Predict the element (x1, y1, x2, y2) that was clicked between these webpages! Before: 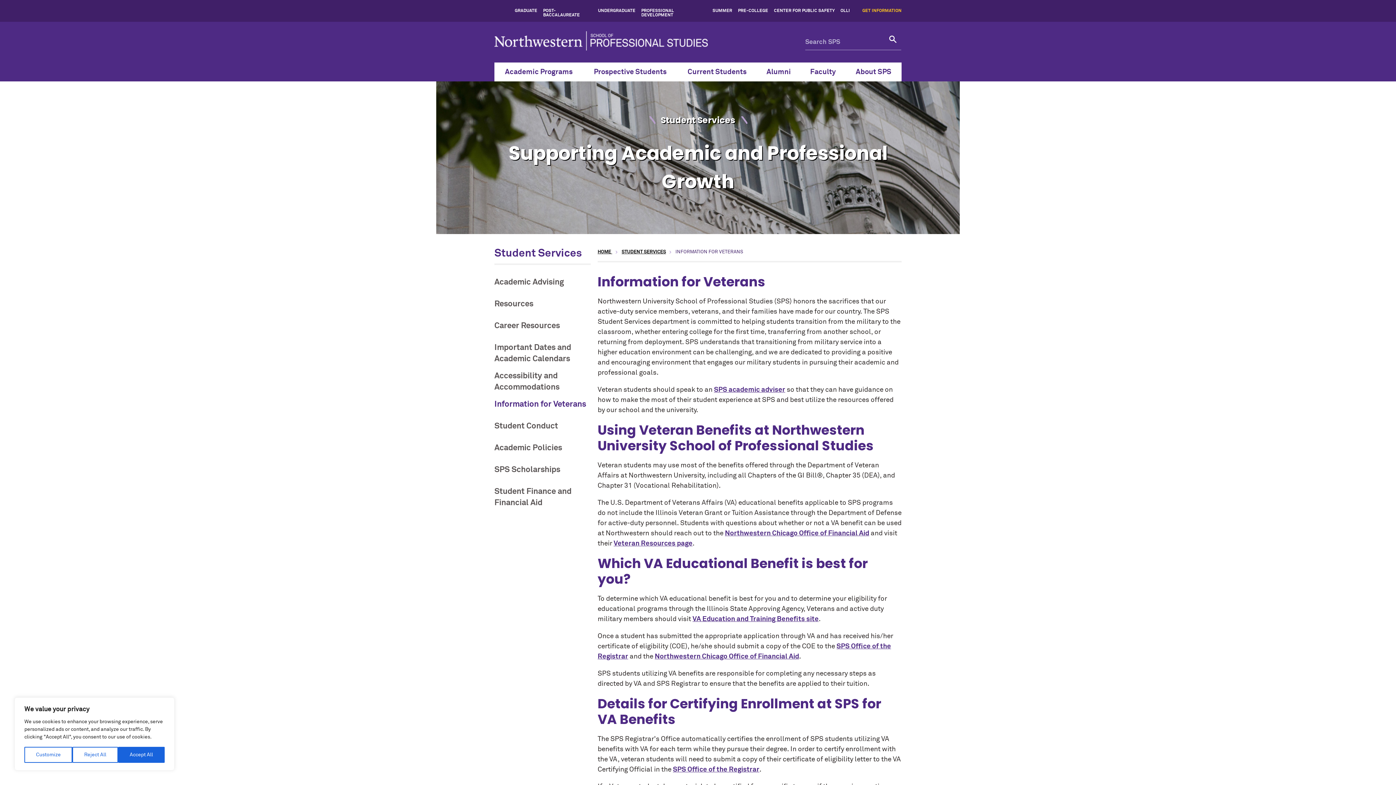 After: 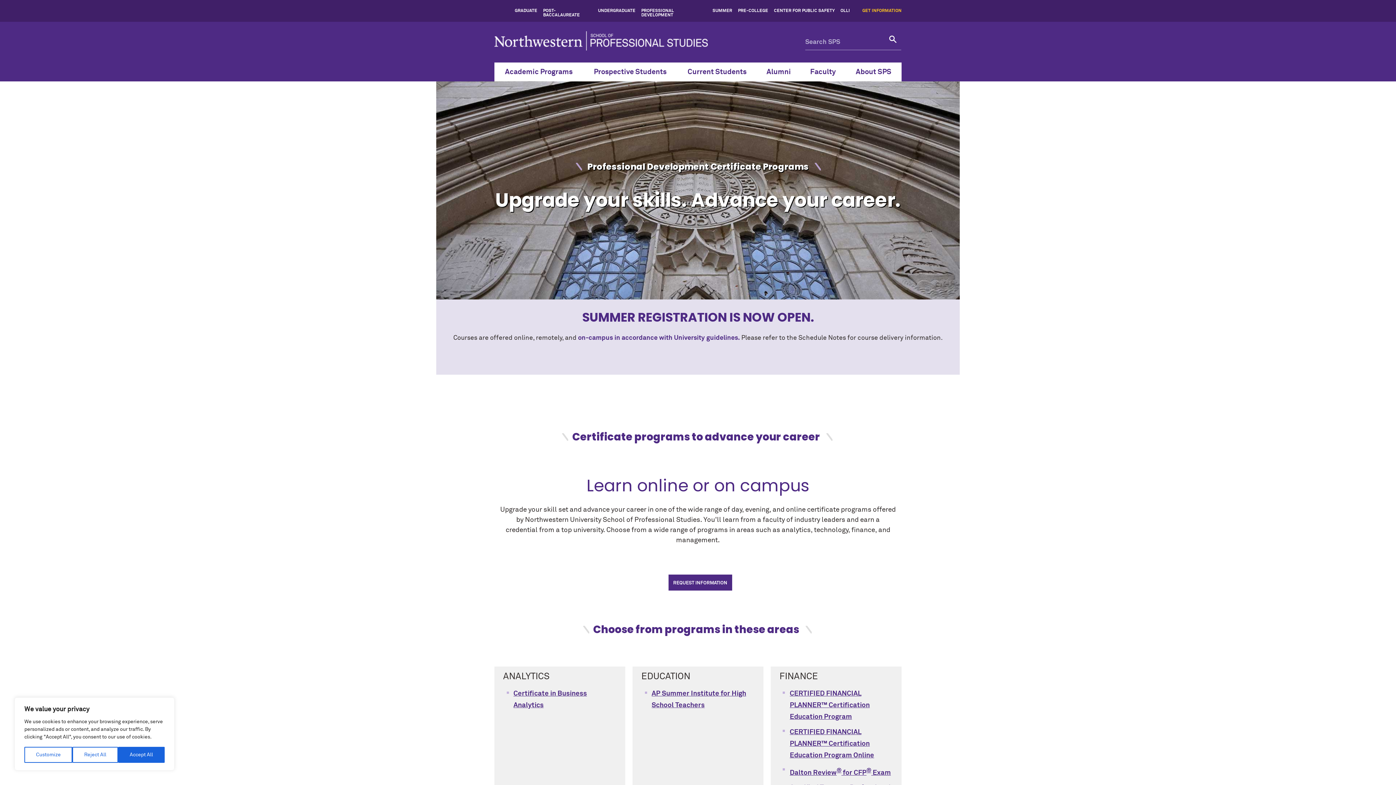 Action: label: PROFESSIONAL DEVELOPMENT bbox: (641, 2, 706, 18)